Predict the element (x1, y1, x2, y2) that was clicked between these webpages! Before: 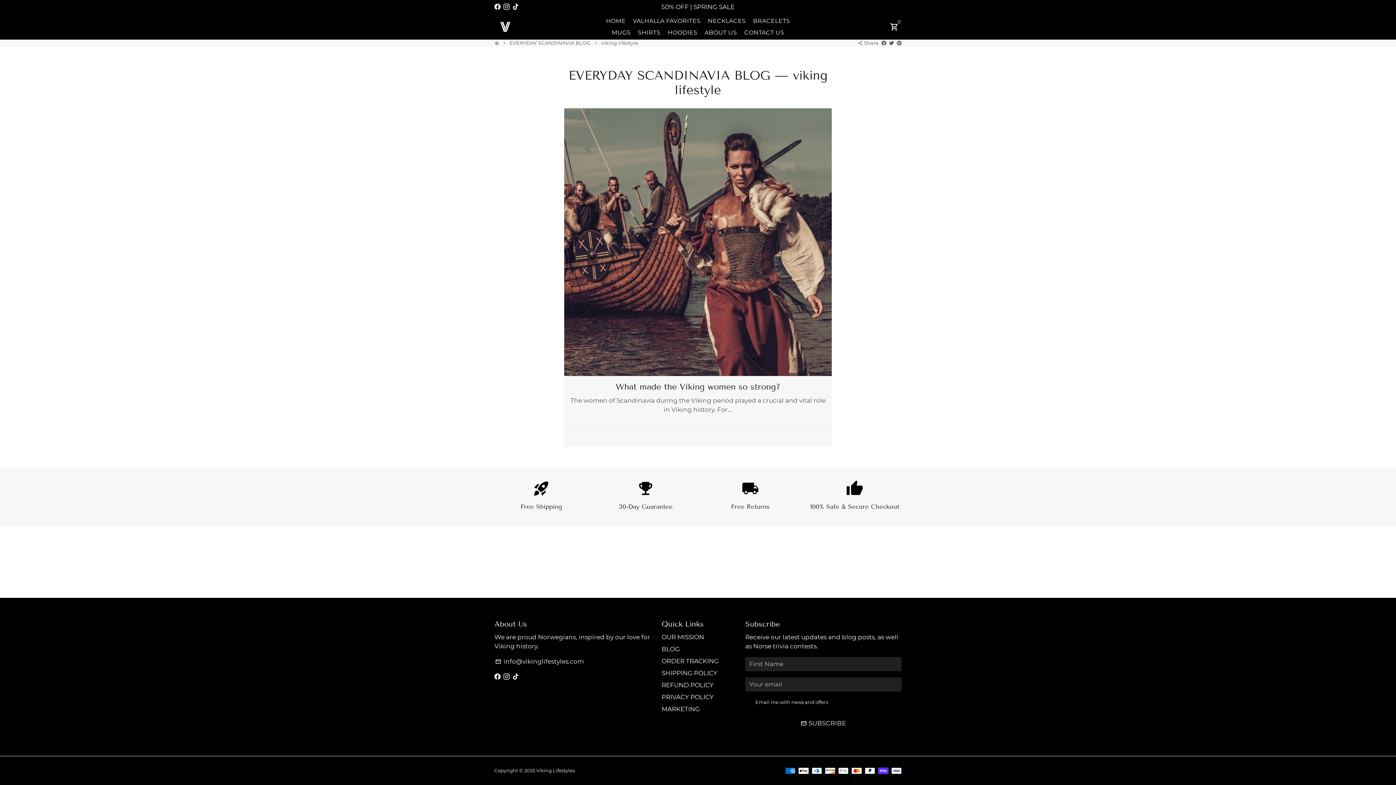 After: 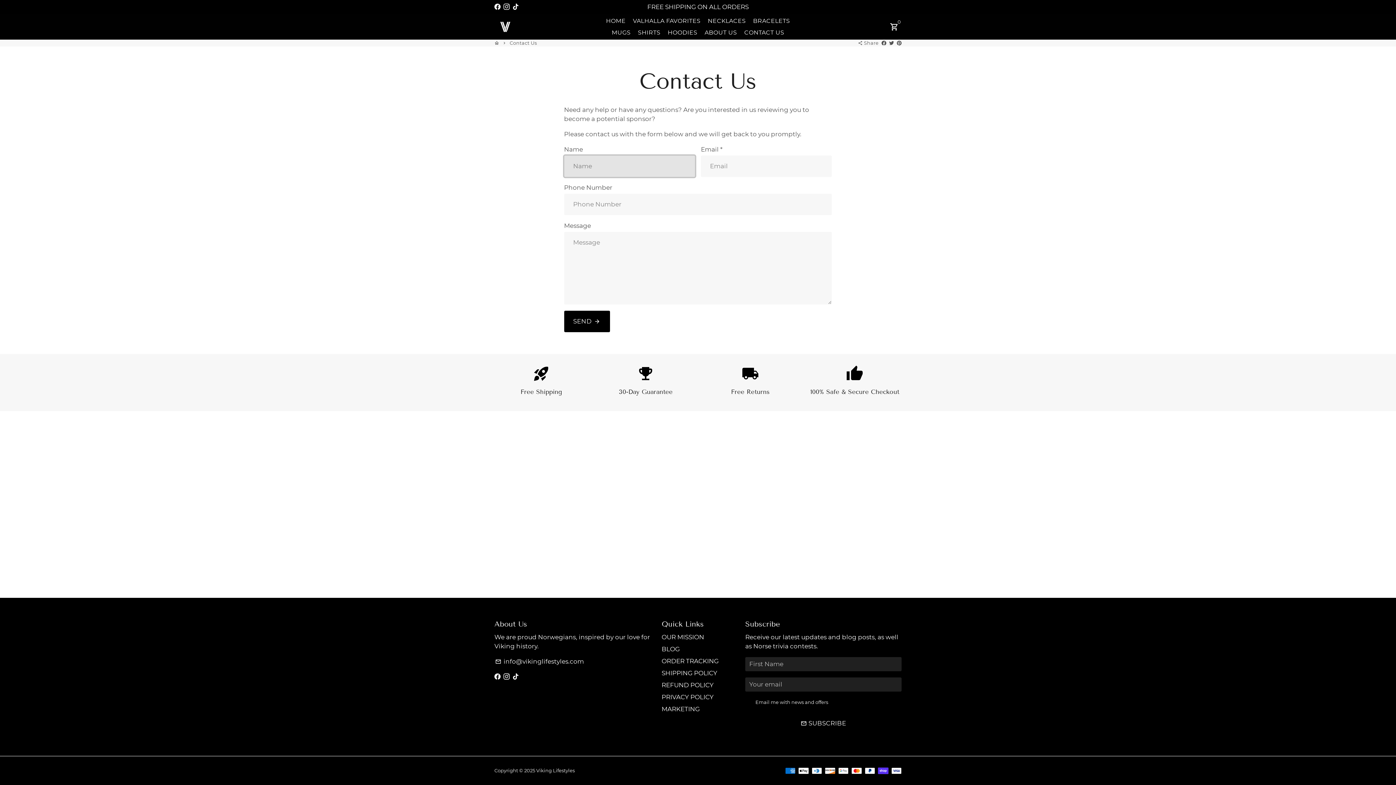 Action: label: CONTACT US bbox: (741, 26, 787, 38)